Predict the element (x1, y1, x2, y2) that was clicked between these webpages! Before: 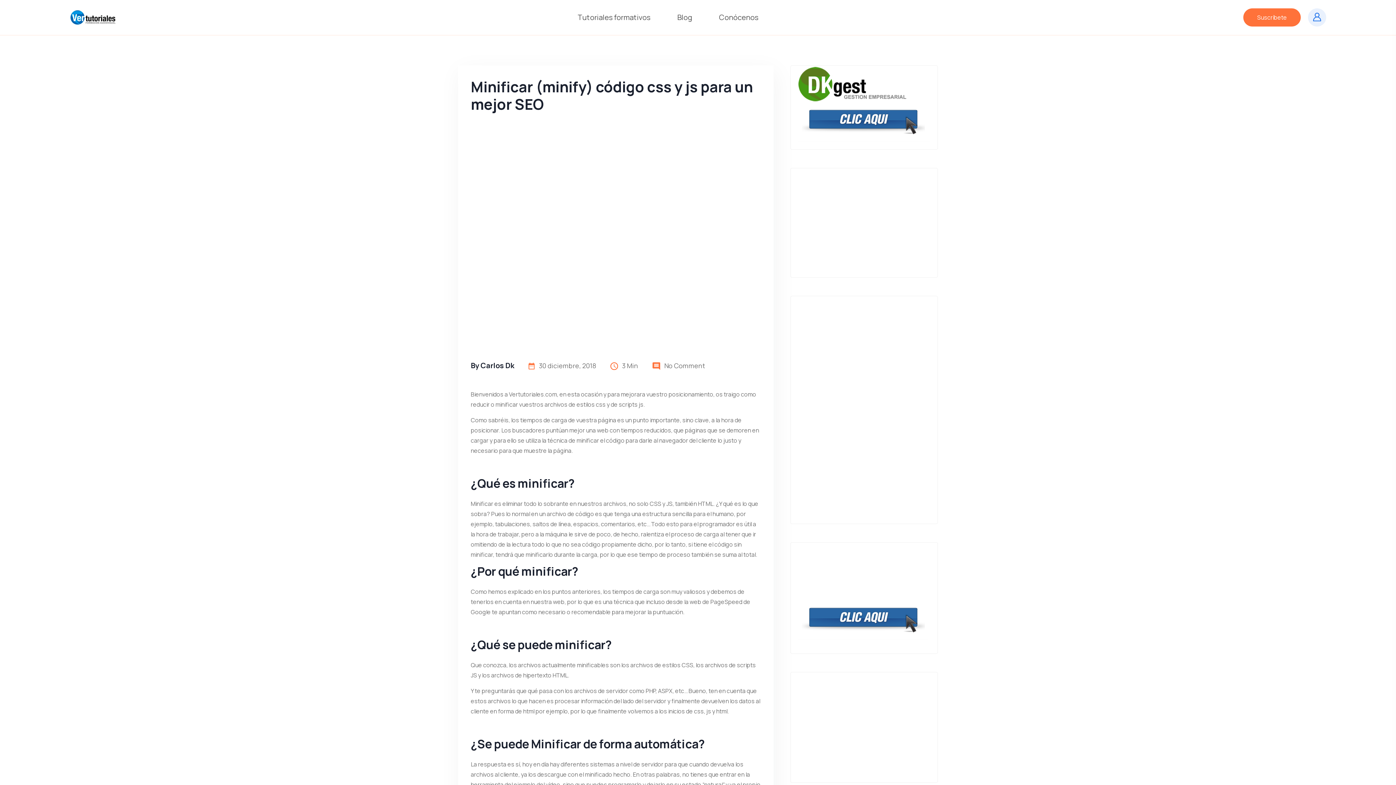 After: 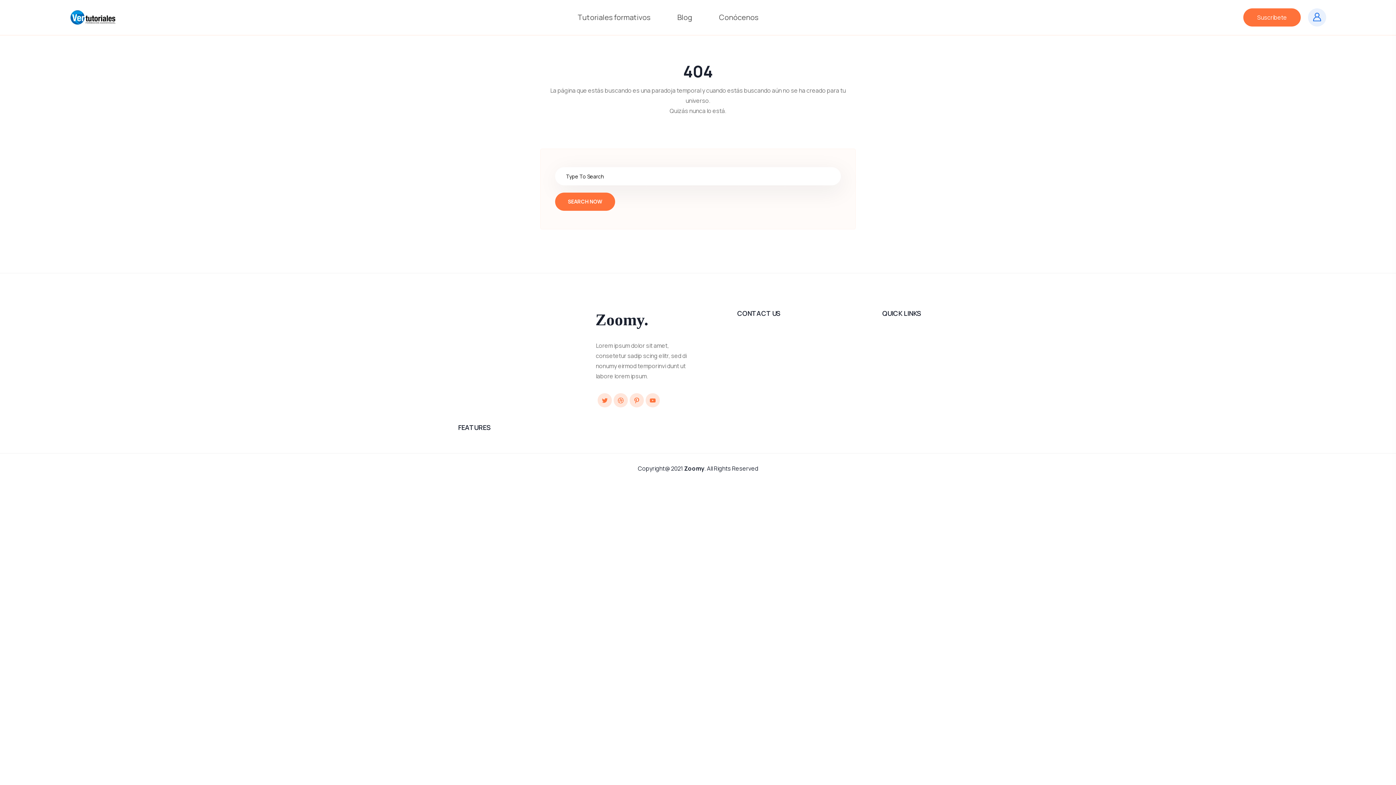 Action: bbox: (1243, 8, 1301, 26) label: Suscríbete